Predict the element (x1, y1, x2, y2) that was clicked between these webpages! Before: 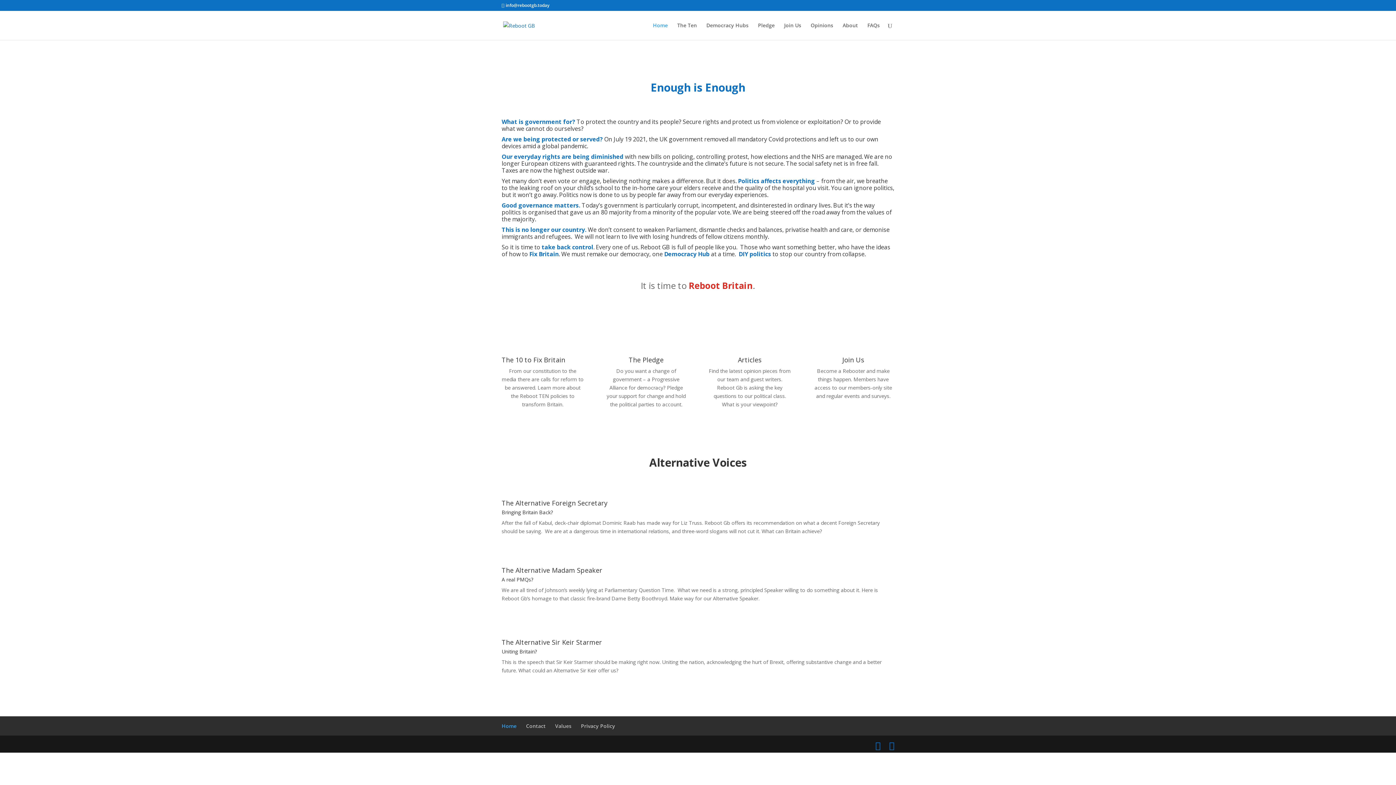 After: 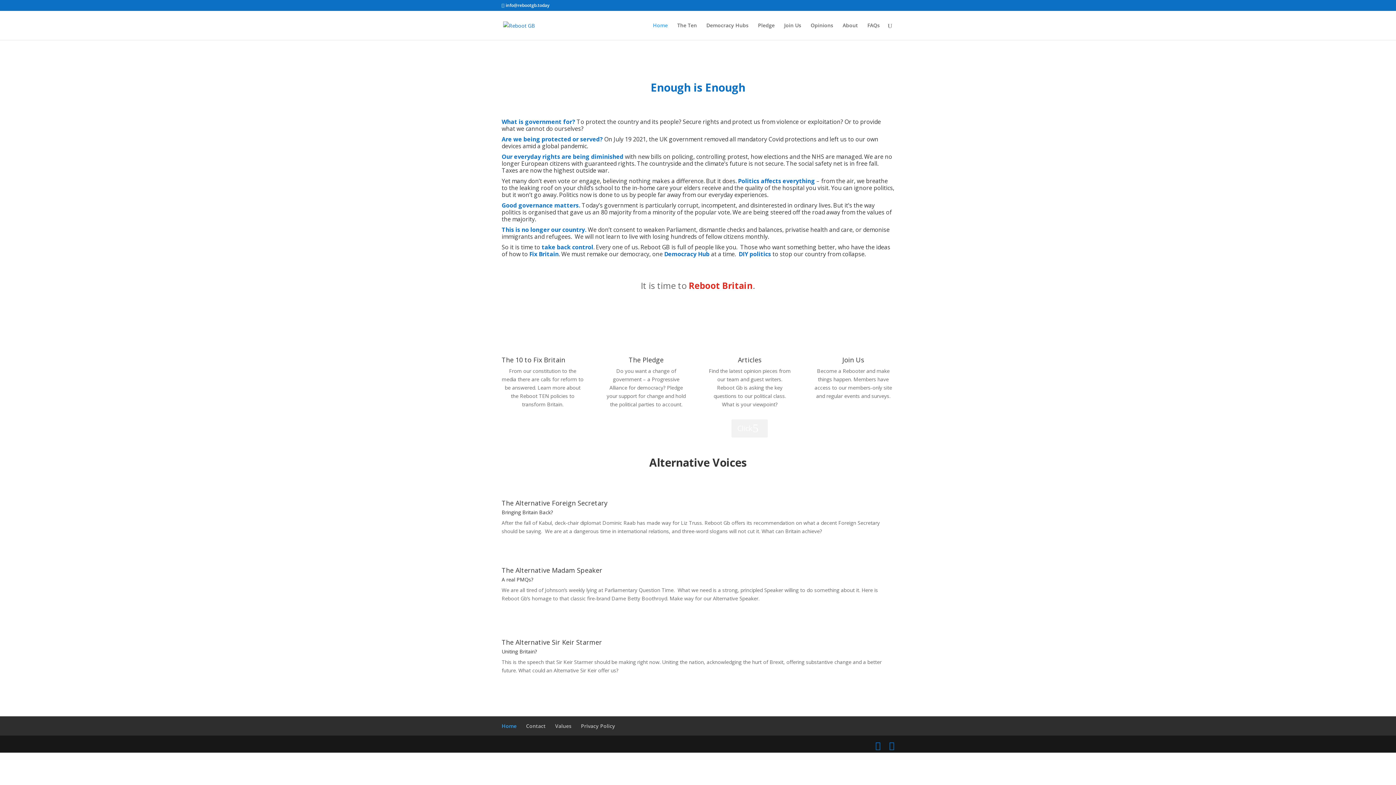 Action: label: Click bbox: (734, 419, 765, 437)